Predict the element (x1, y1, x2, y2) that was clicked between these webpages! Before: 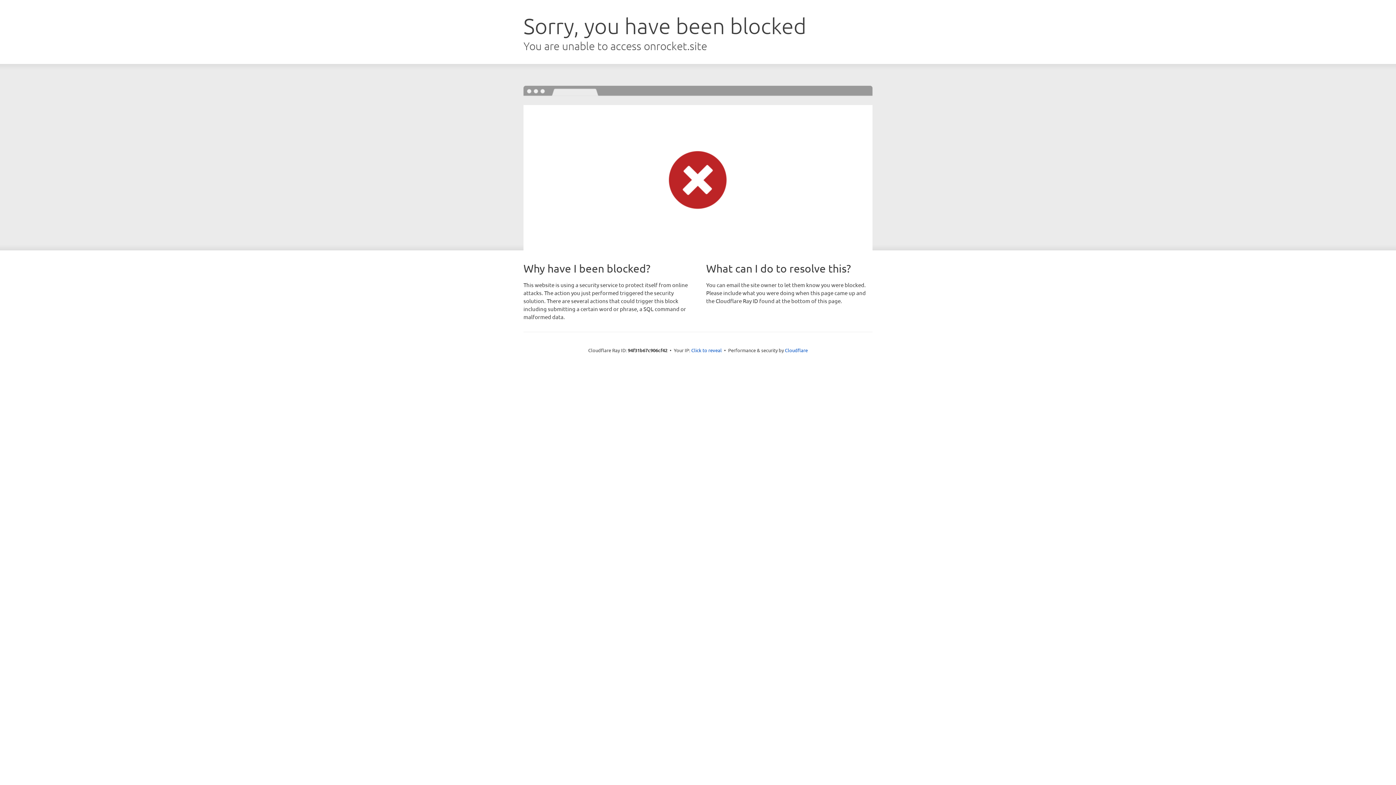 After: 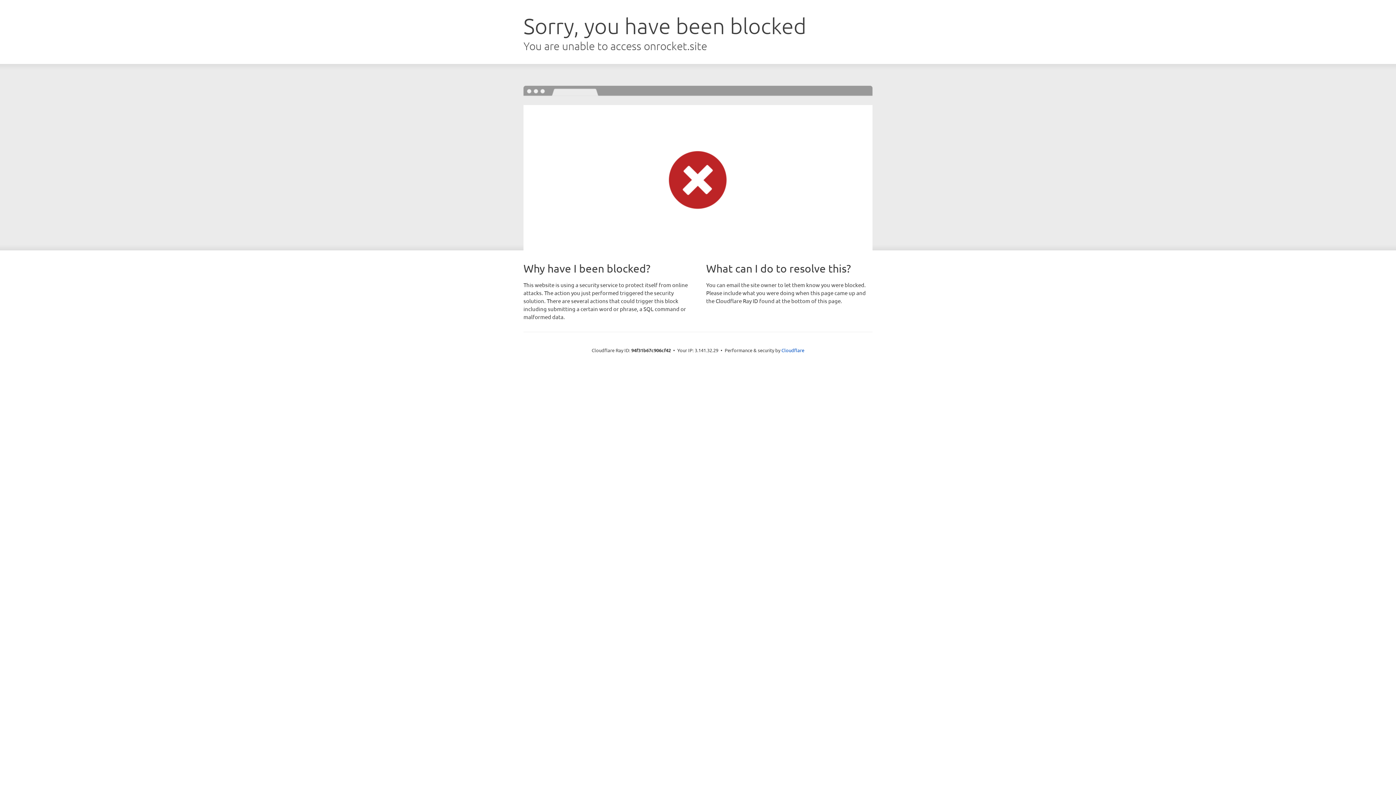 Action: label: Click to reveal bbox: (691, 346, 722, 353)